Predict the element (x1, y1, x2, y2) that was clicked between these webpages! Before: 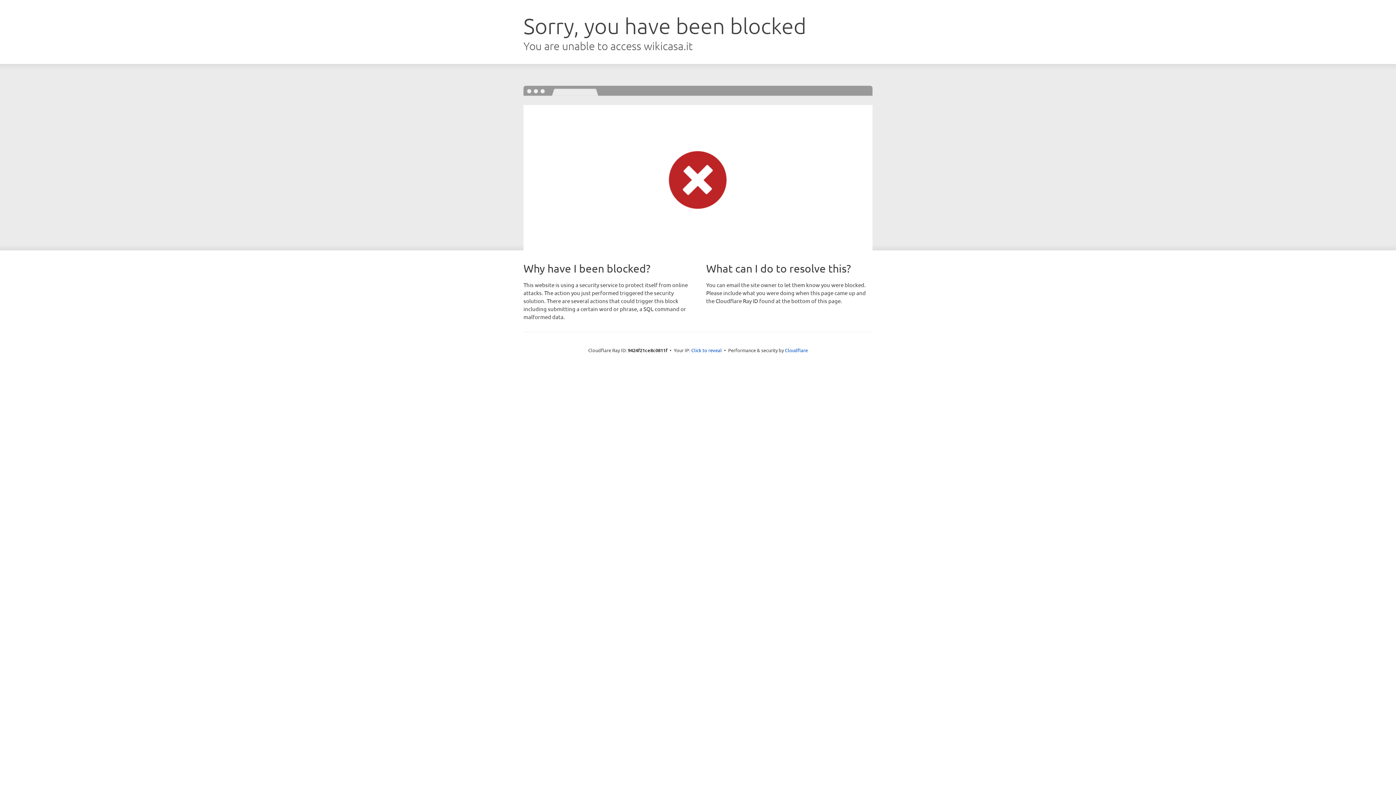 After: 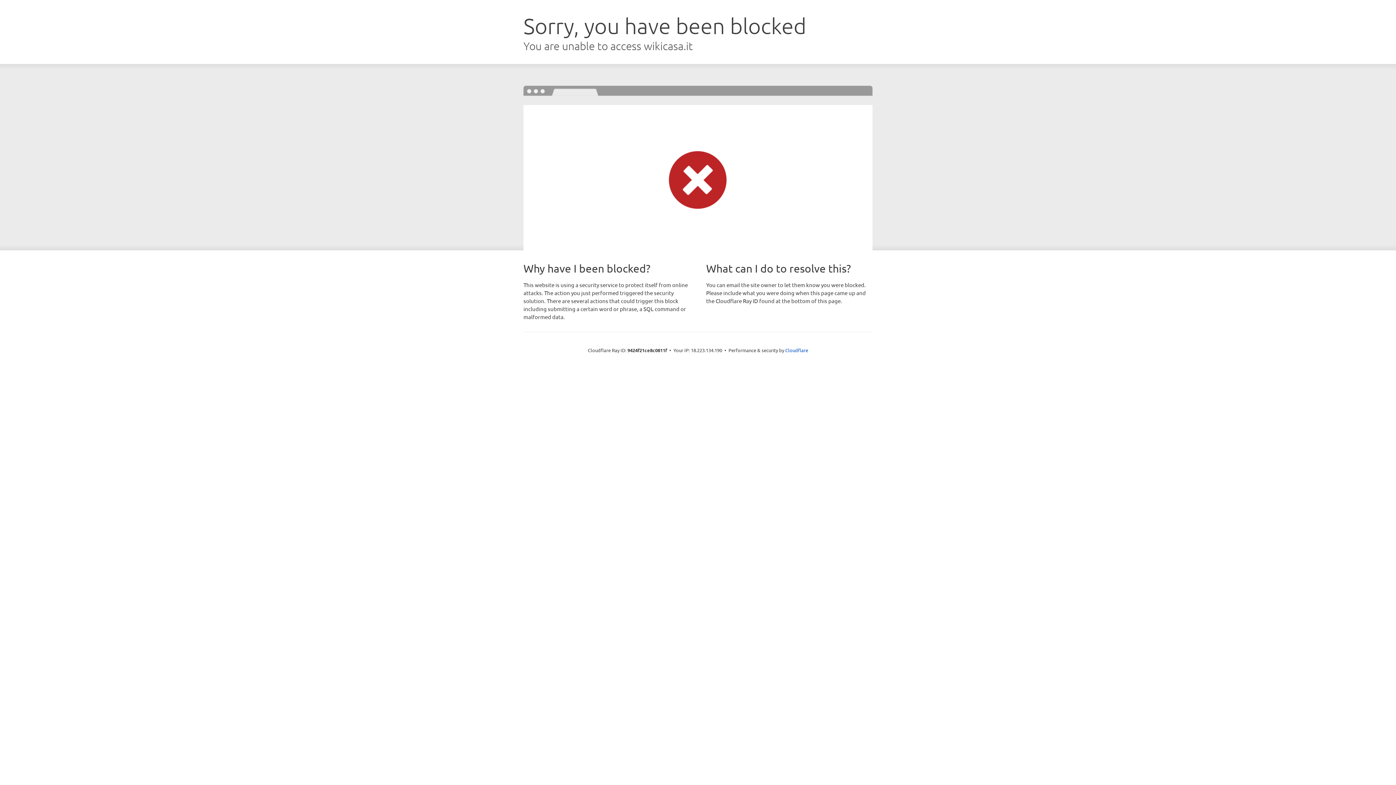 Action: label: Click to reveal bbox: (691, 346, 722, 353)